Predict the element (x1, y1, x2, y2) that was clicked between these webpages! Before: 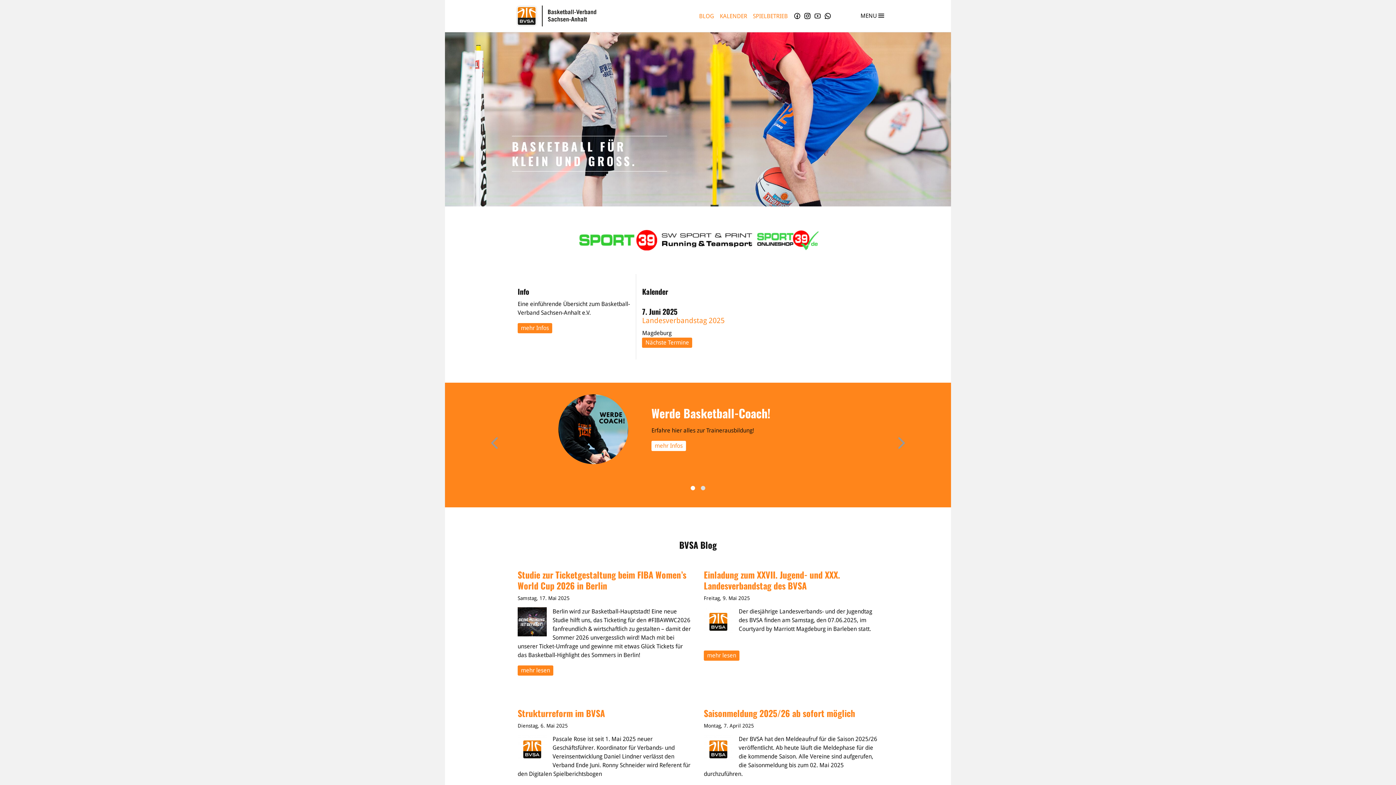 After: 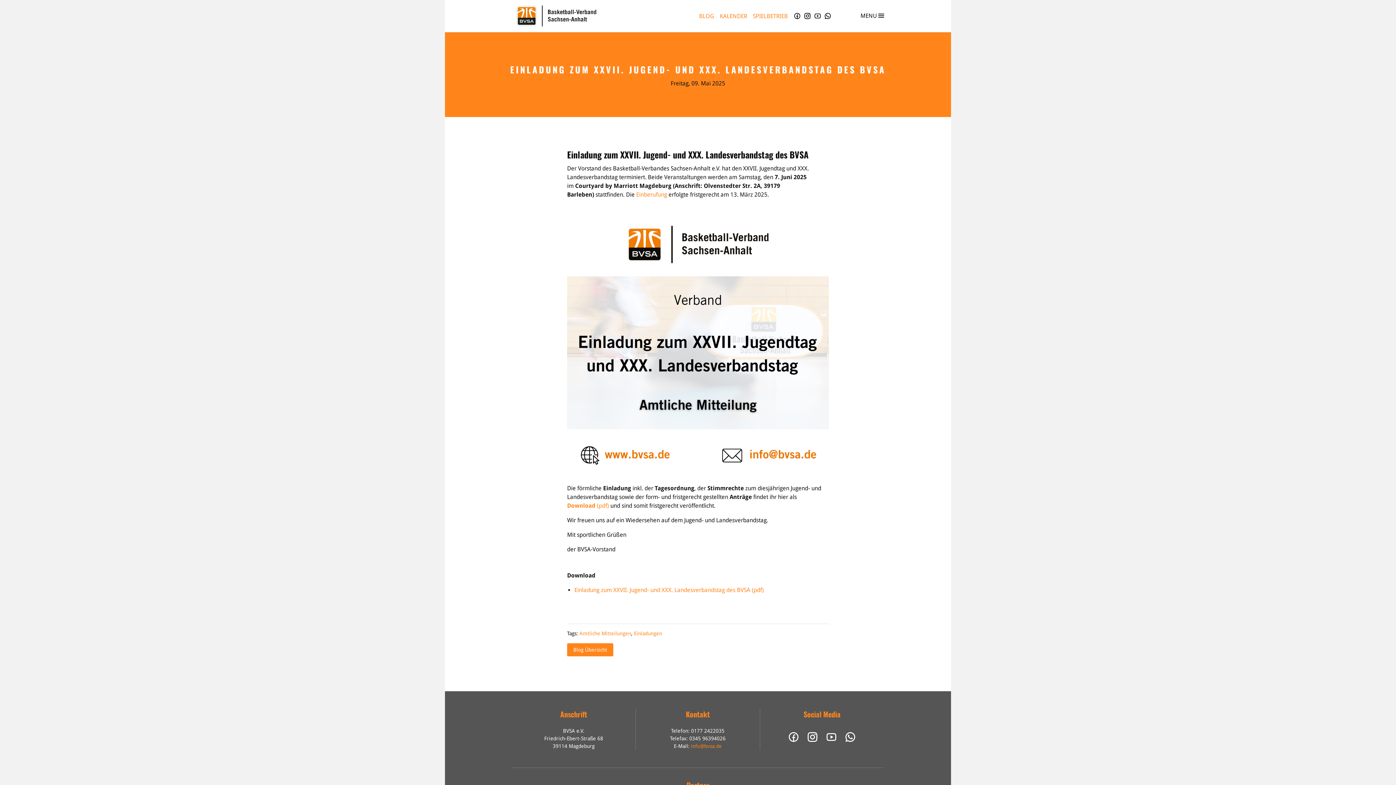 Action: label: Einladung zum XXVII. Jugend- und XXX. Landesverbandstag des BVSA bbox: (704, 569, 878, 591)